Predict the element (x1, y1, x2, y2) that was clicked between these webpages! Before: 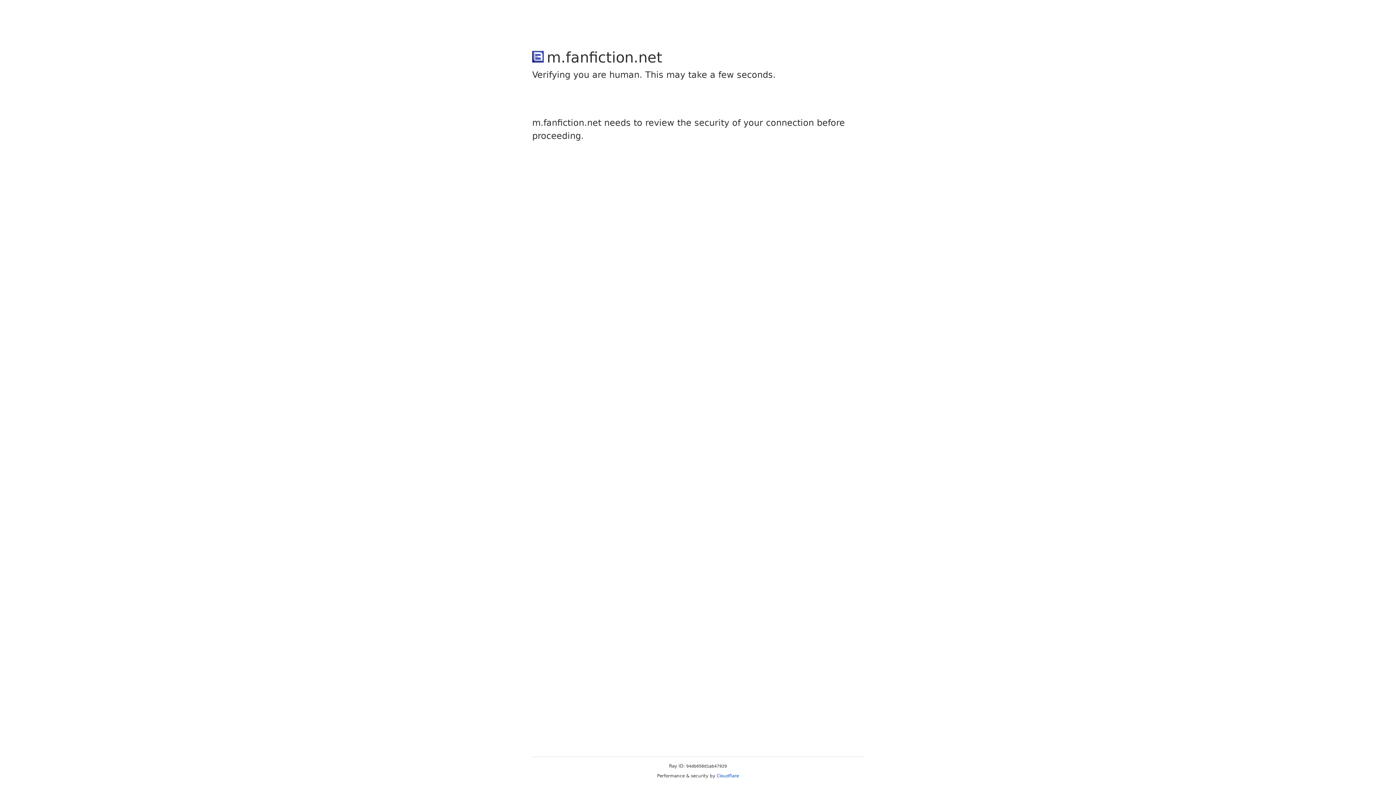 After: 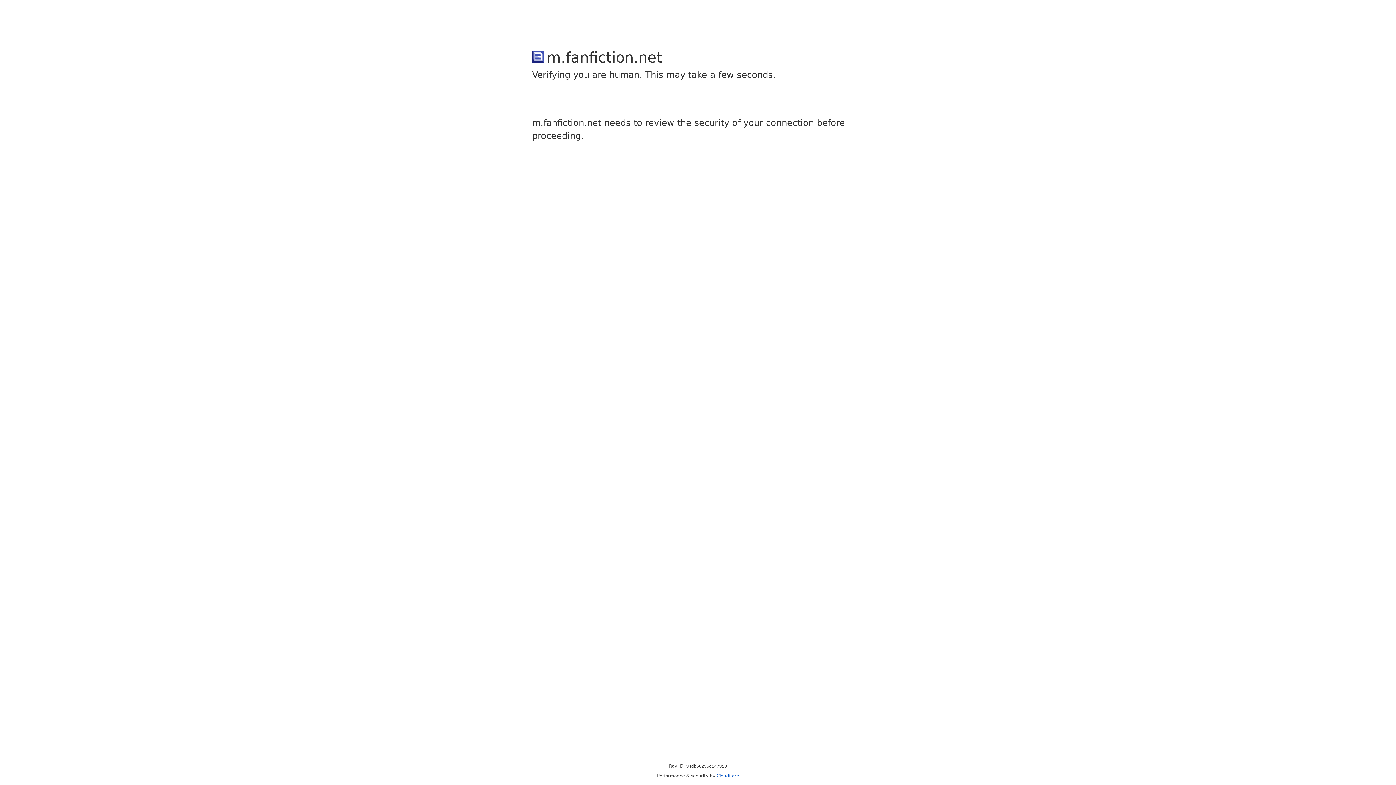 Action: bbox: (716, 773, 739, 778) label: Cloudflare